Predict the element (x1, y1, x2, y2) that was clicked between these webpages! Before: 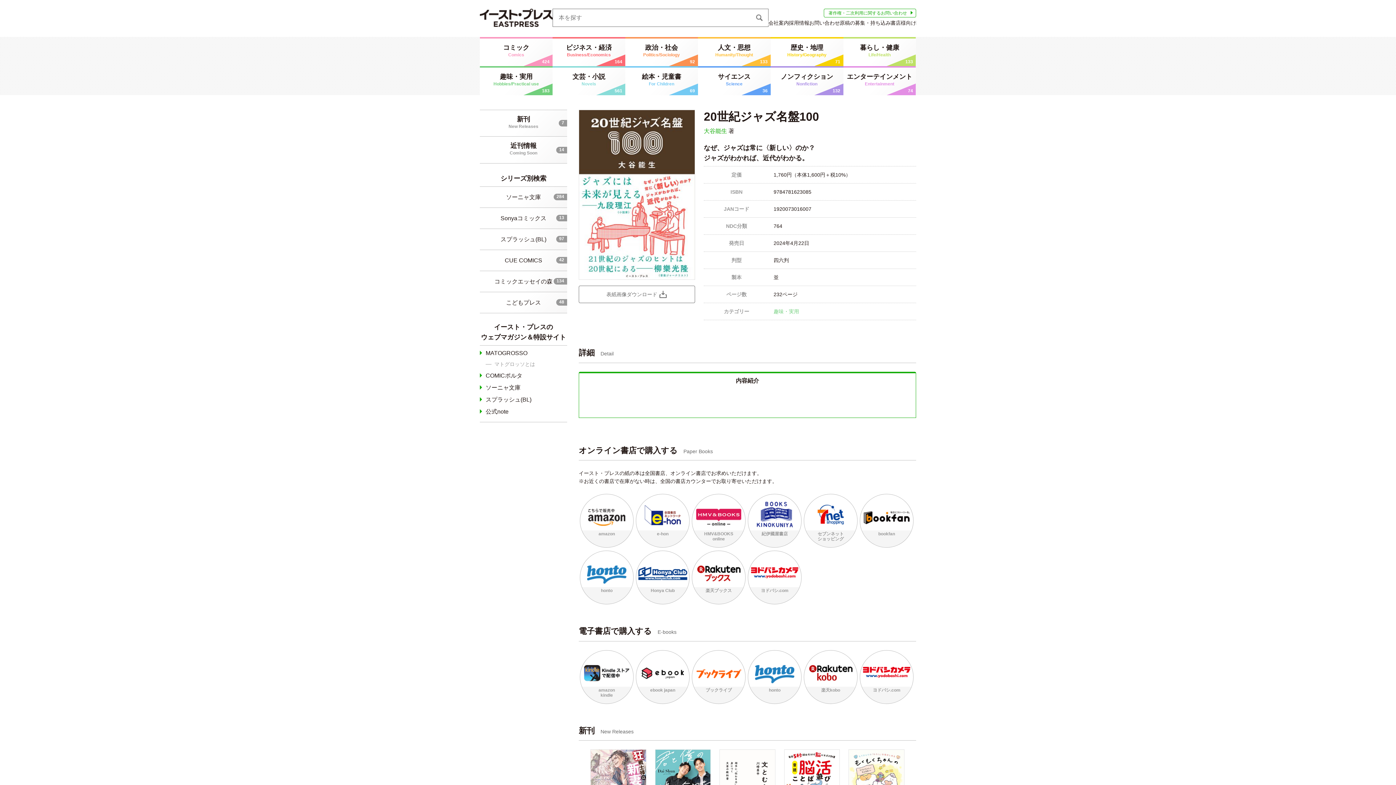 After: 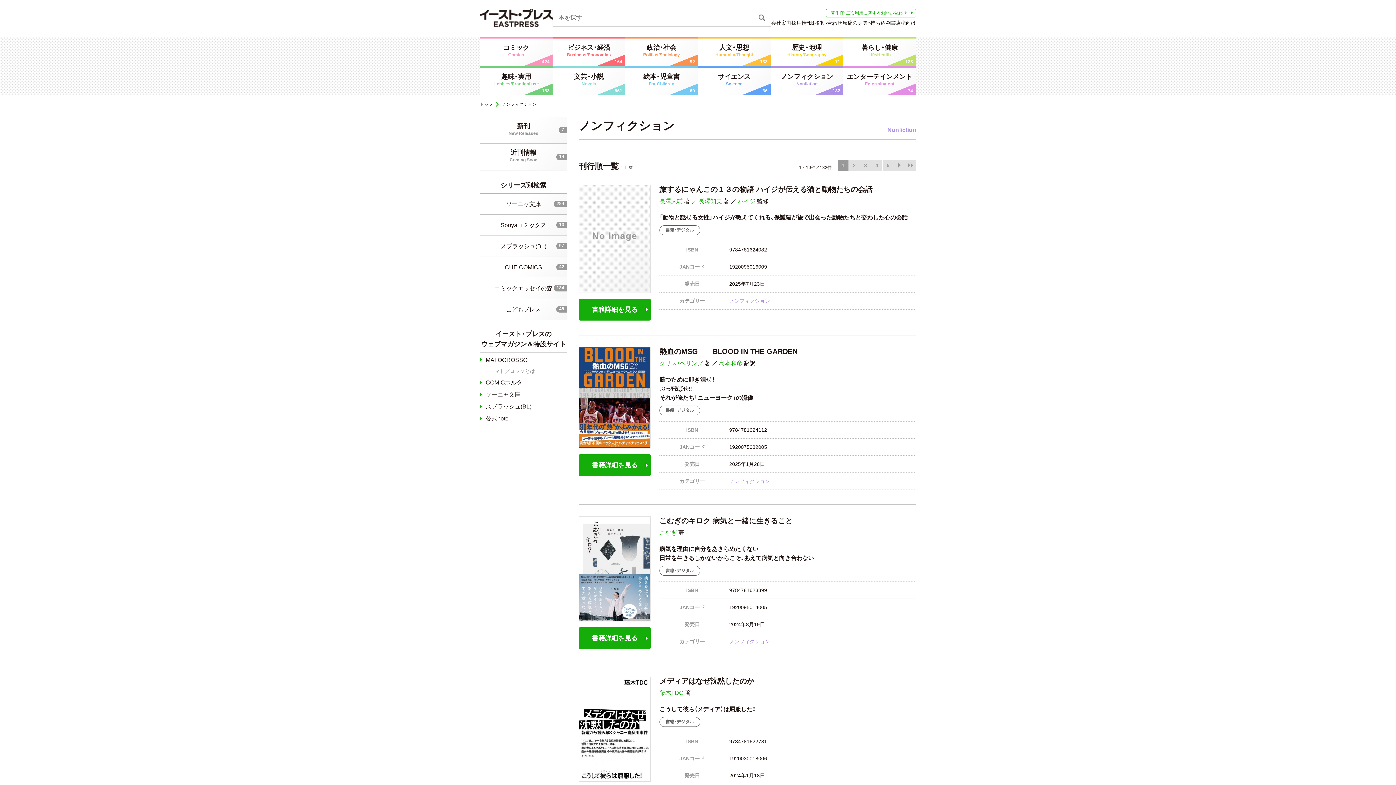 Action: bbox: (770, 66, 843, 95) label: ノンフィクション
Nonfiction